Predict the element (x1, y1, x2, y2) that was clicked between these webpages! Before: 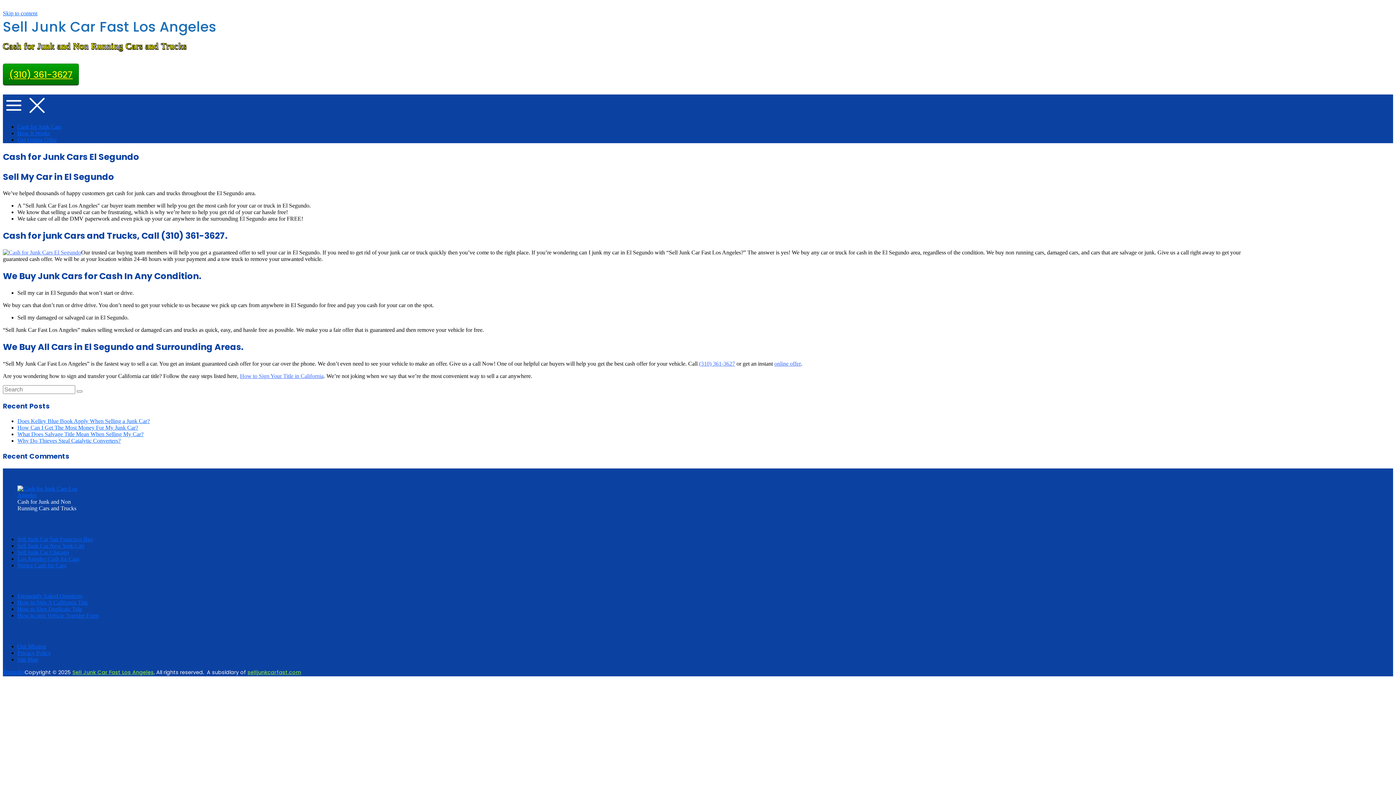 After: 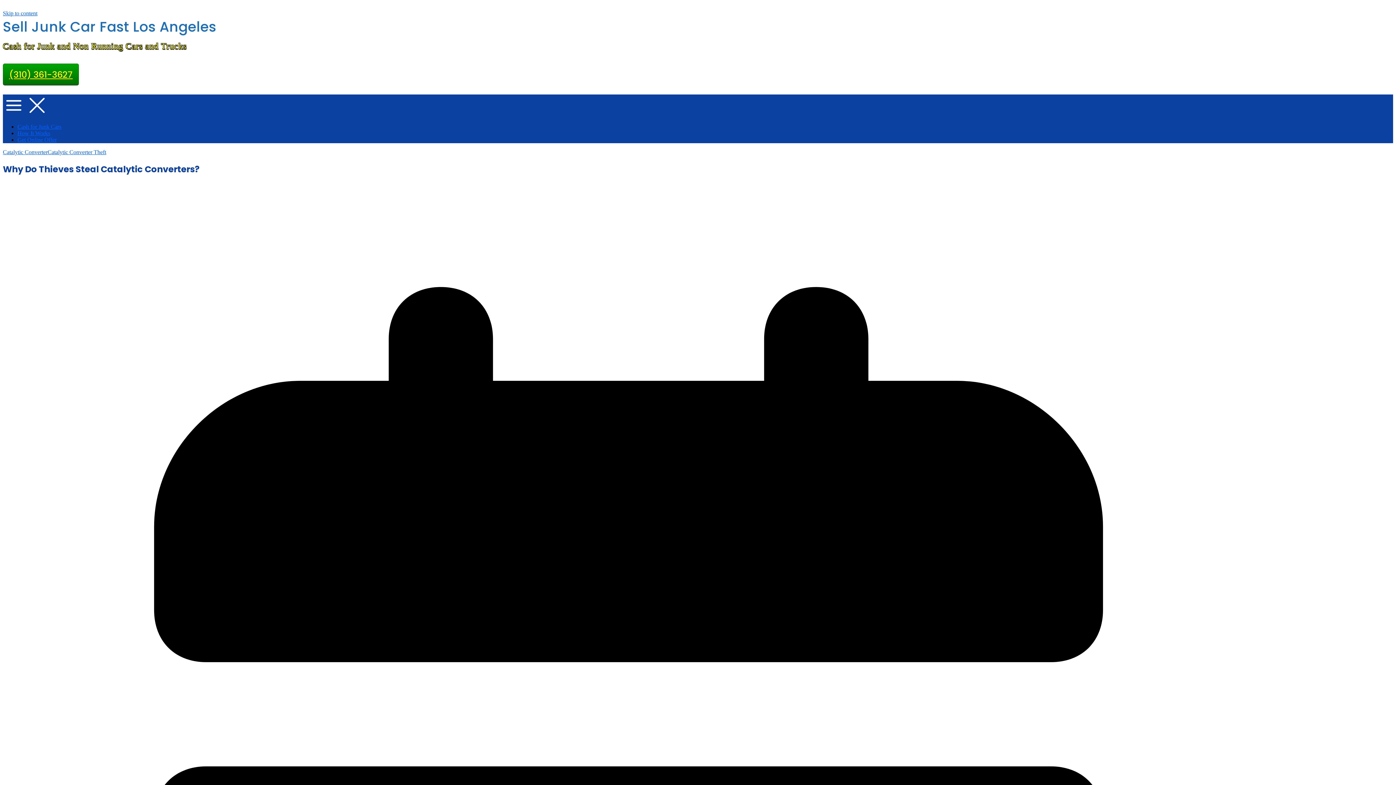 Action: bbox: (17, 437, 120, 444) label: Why Do Thieves Steal Catalytic Converters?